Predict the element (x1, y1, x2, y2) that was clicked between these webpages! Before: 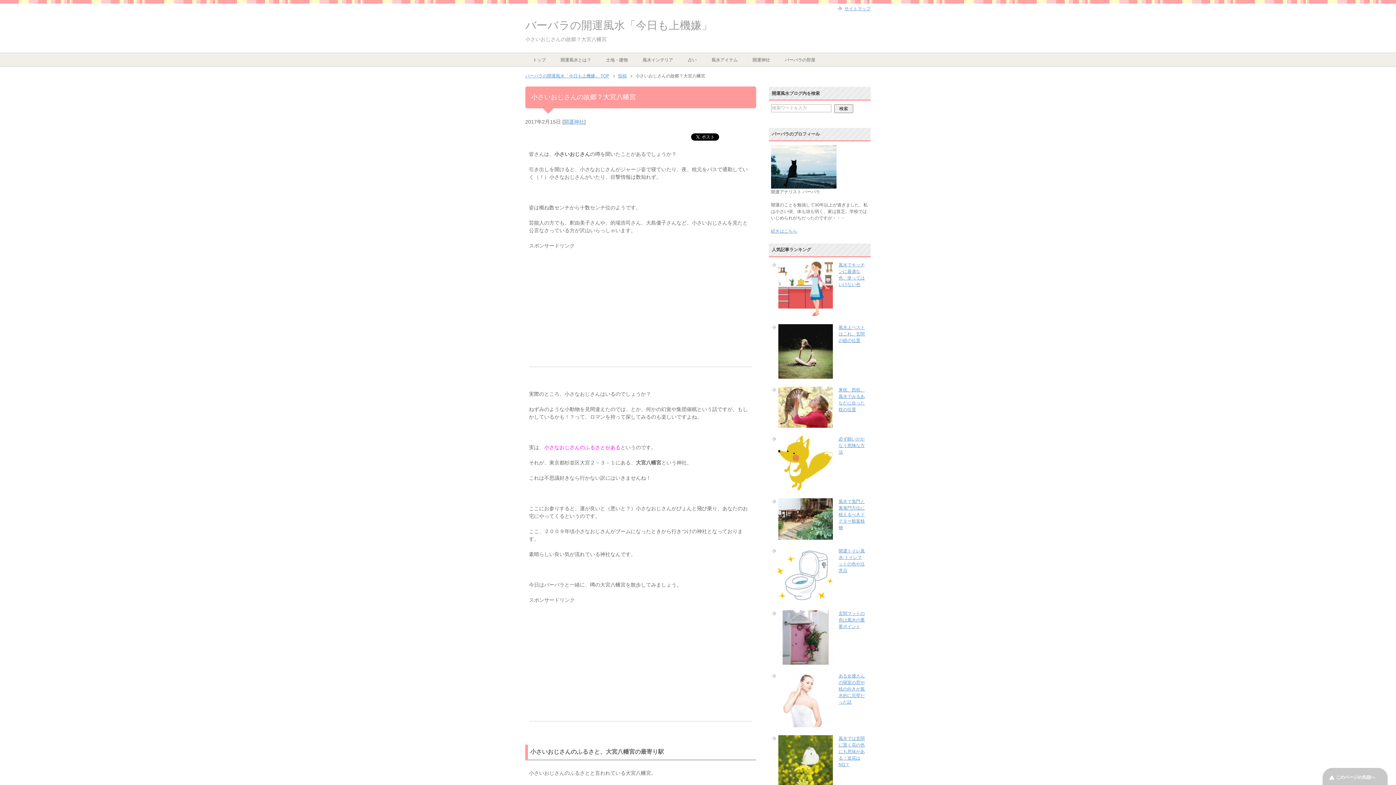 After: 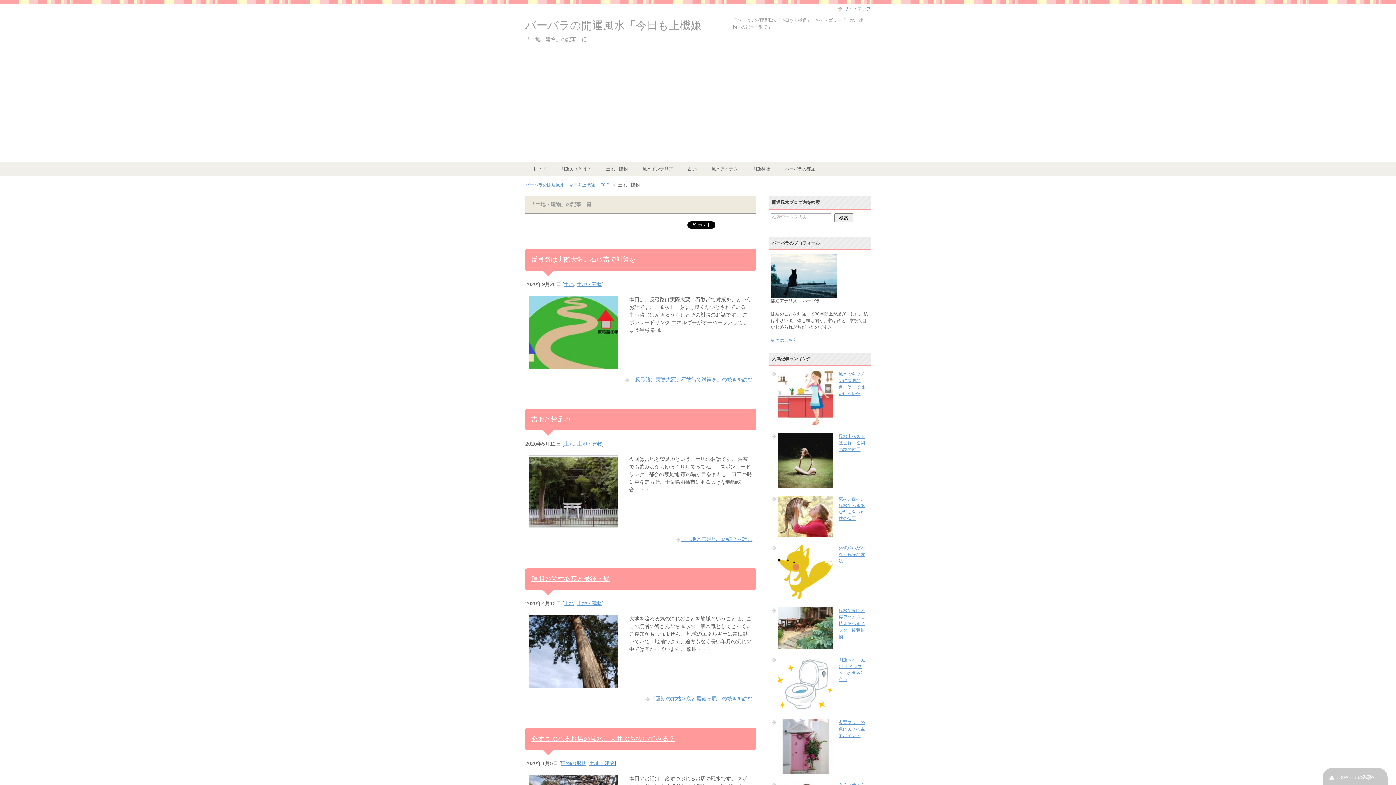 Action: label: 土地・建物 bbox: (598, 53, 635, 66)